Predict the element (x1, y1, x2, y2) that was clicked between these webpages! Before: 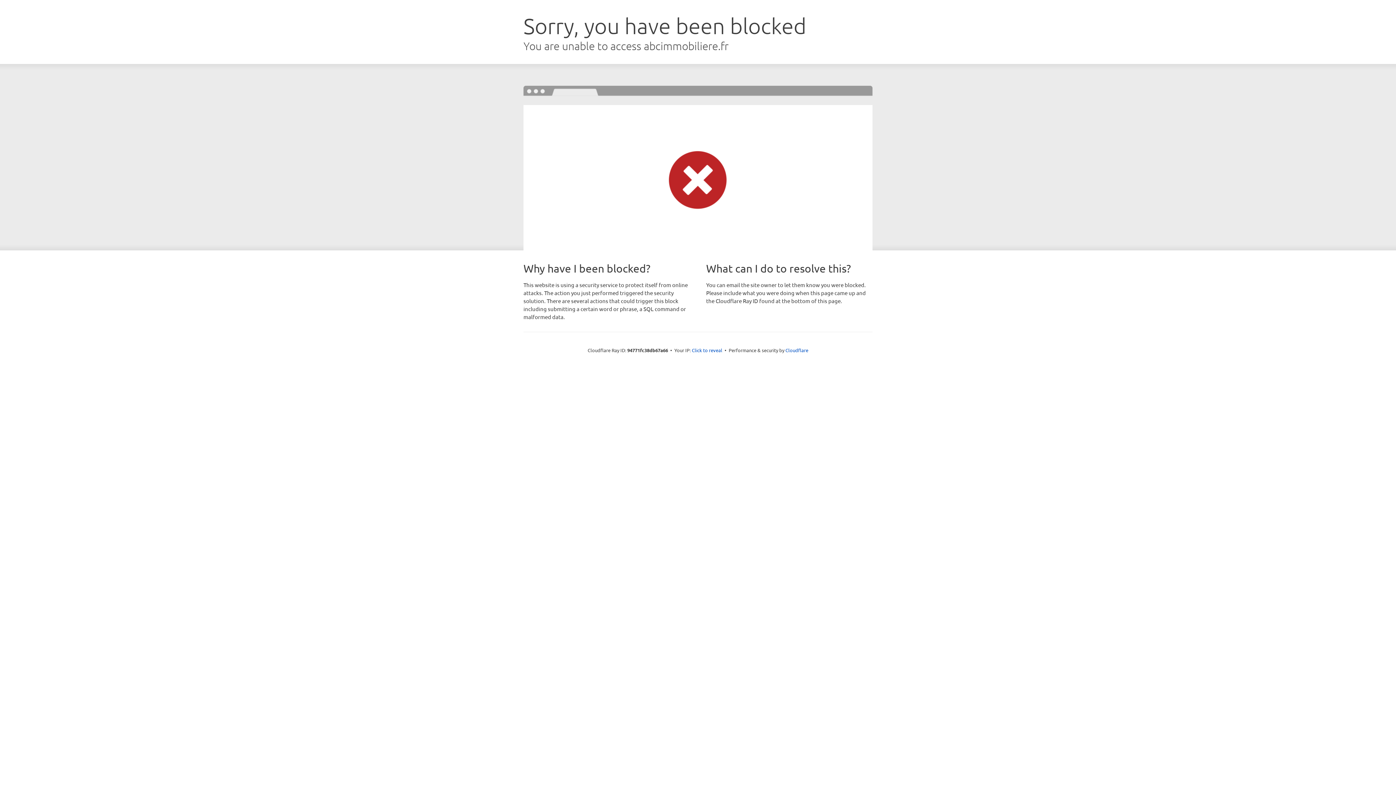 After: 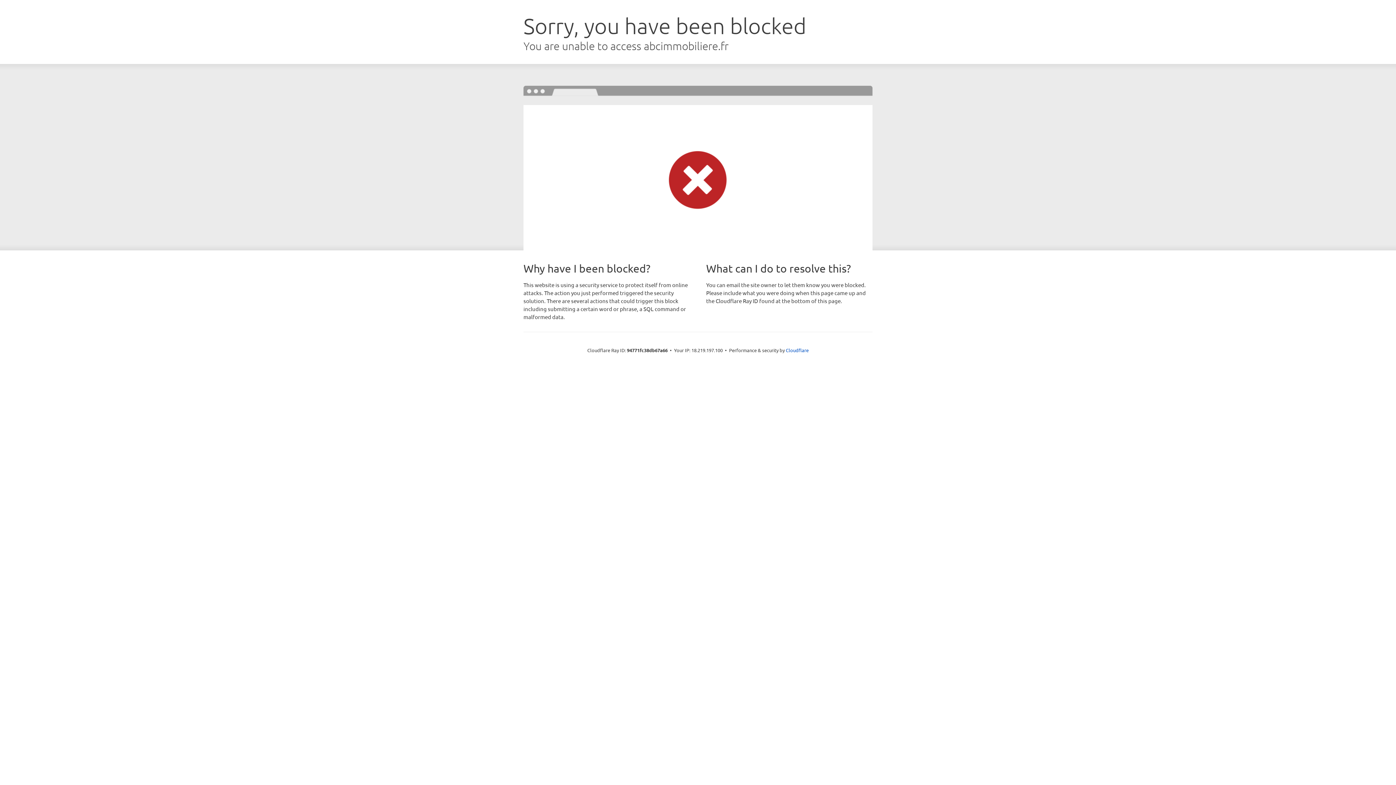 Action: bbox: (692, 346, 722, 353) label: Click to reveal